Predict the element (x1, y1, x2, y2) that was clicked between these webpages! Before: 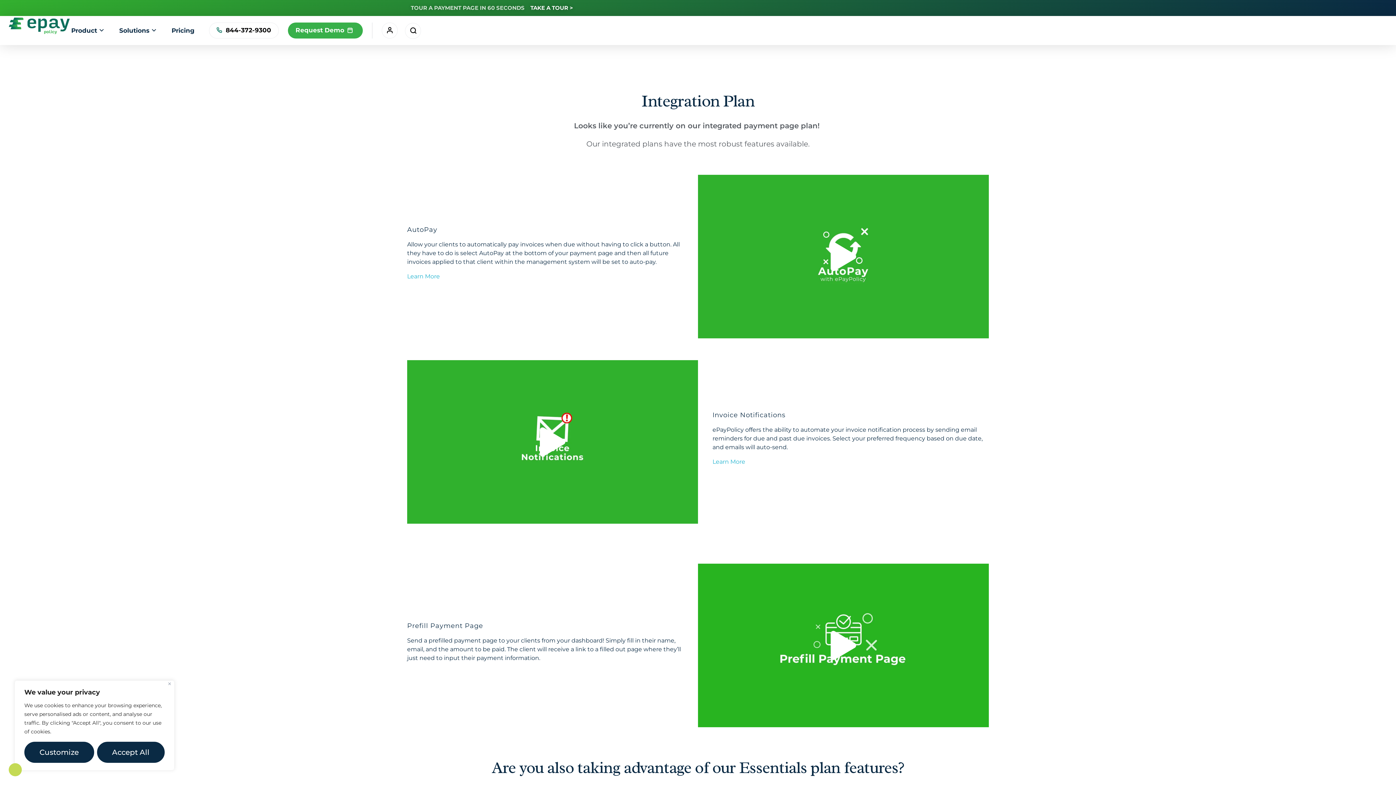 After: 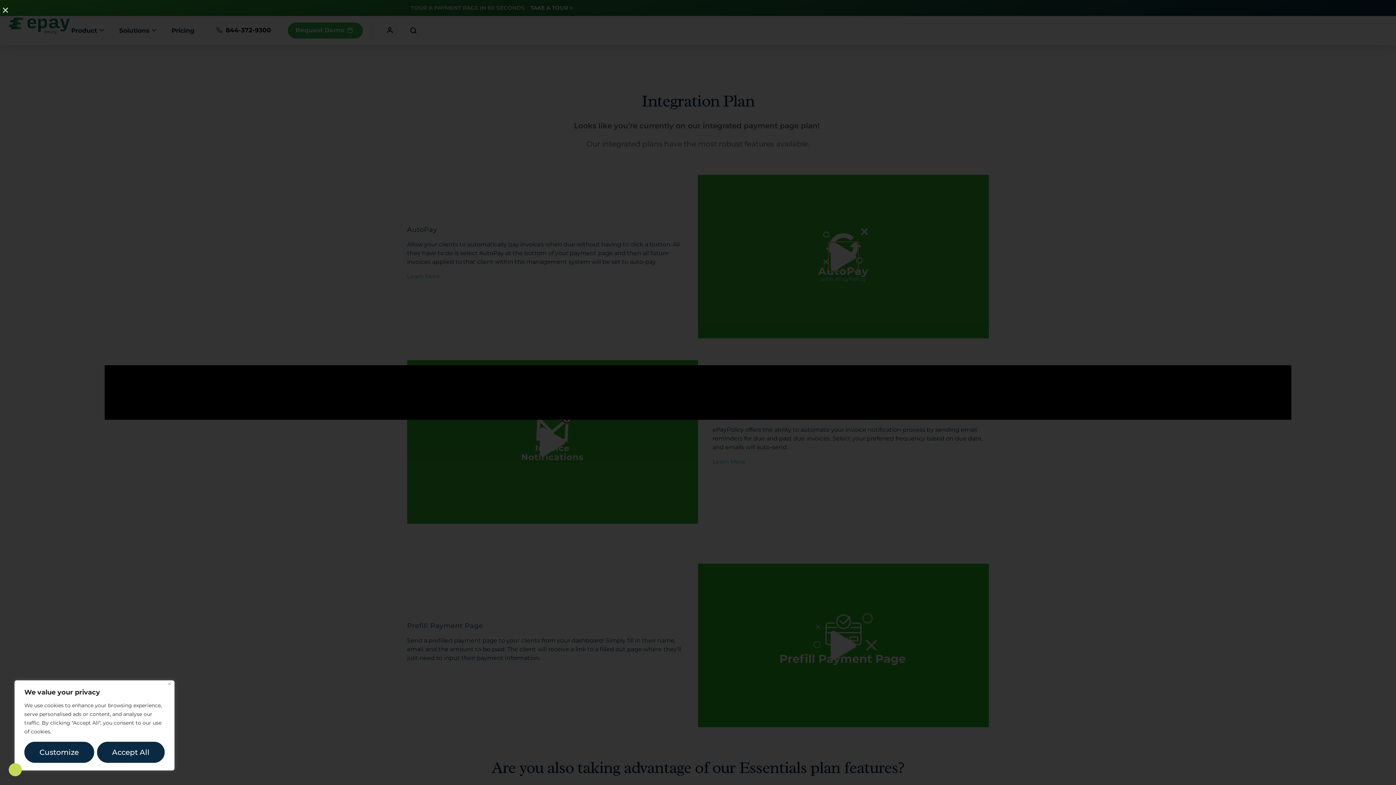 Action: label: Video play button bbox: (829, 242, 858, 271)